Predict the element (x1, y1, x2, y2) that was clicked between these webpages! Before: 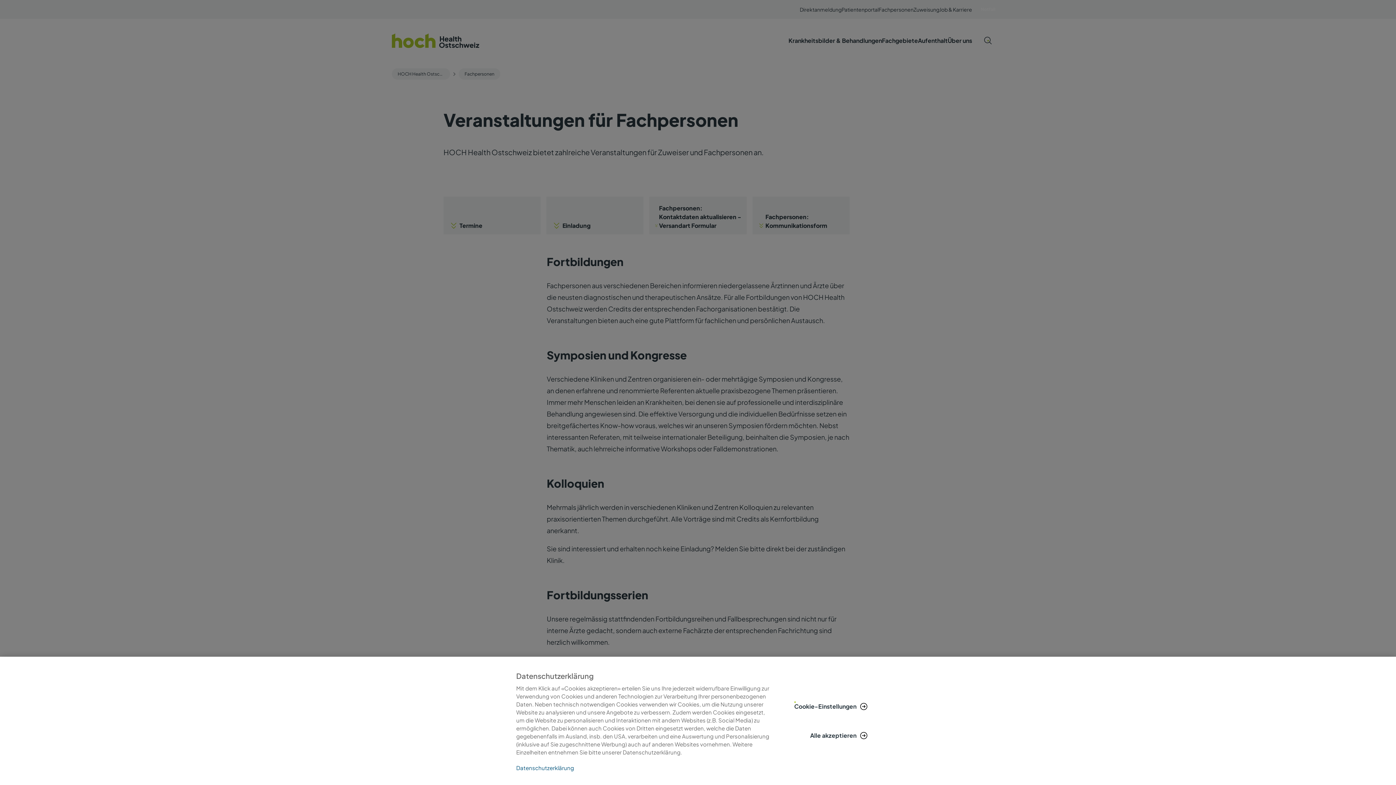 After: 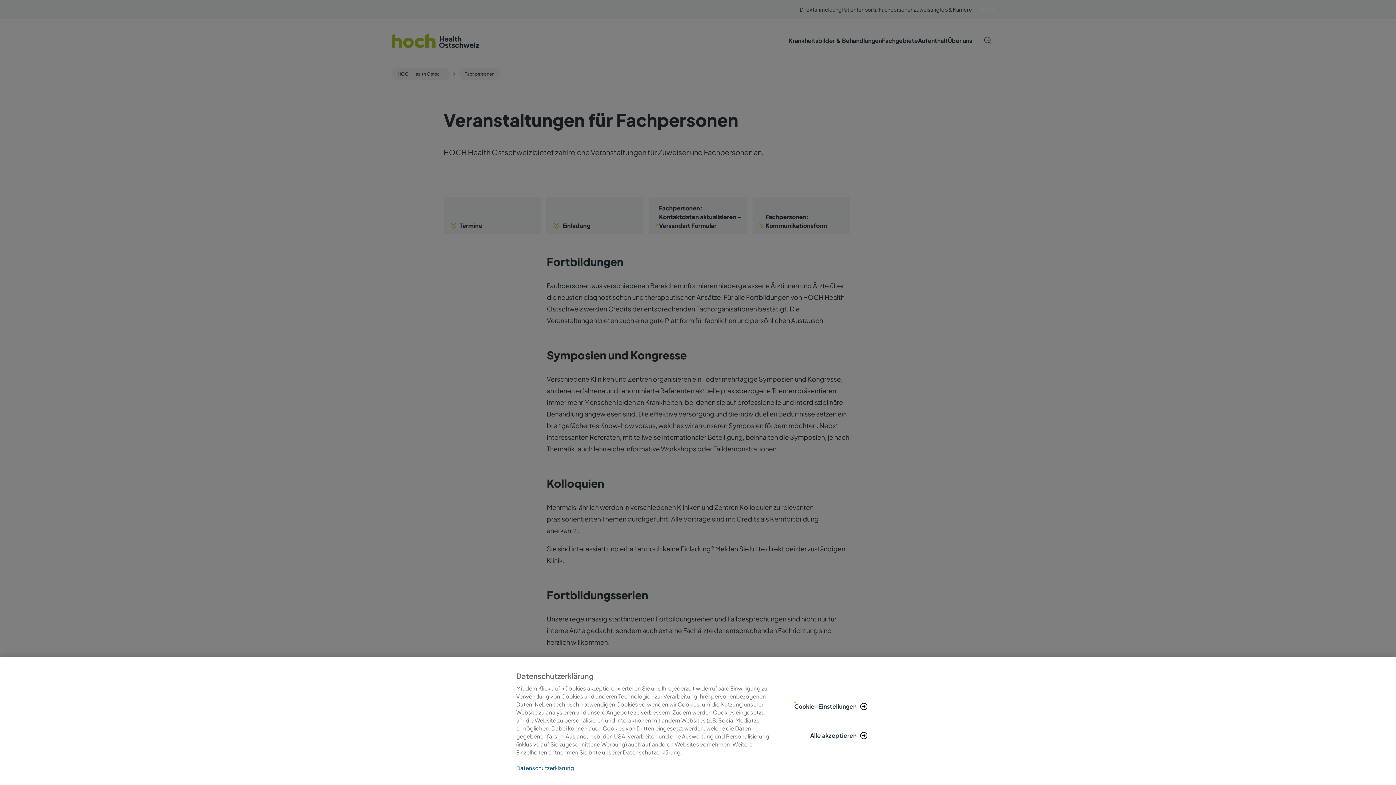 Action: label: Weitere Informationen zum Datenschutz, wird in neuer registerkarte geöffnet bbox: (516, 765, 770, 770)